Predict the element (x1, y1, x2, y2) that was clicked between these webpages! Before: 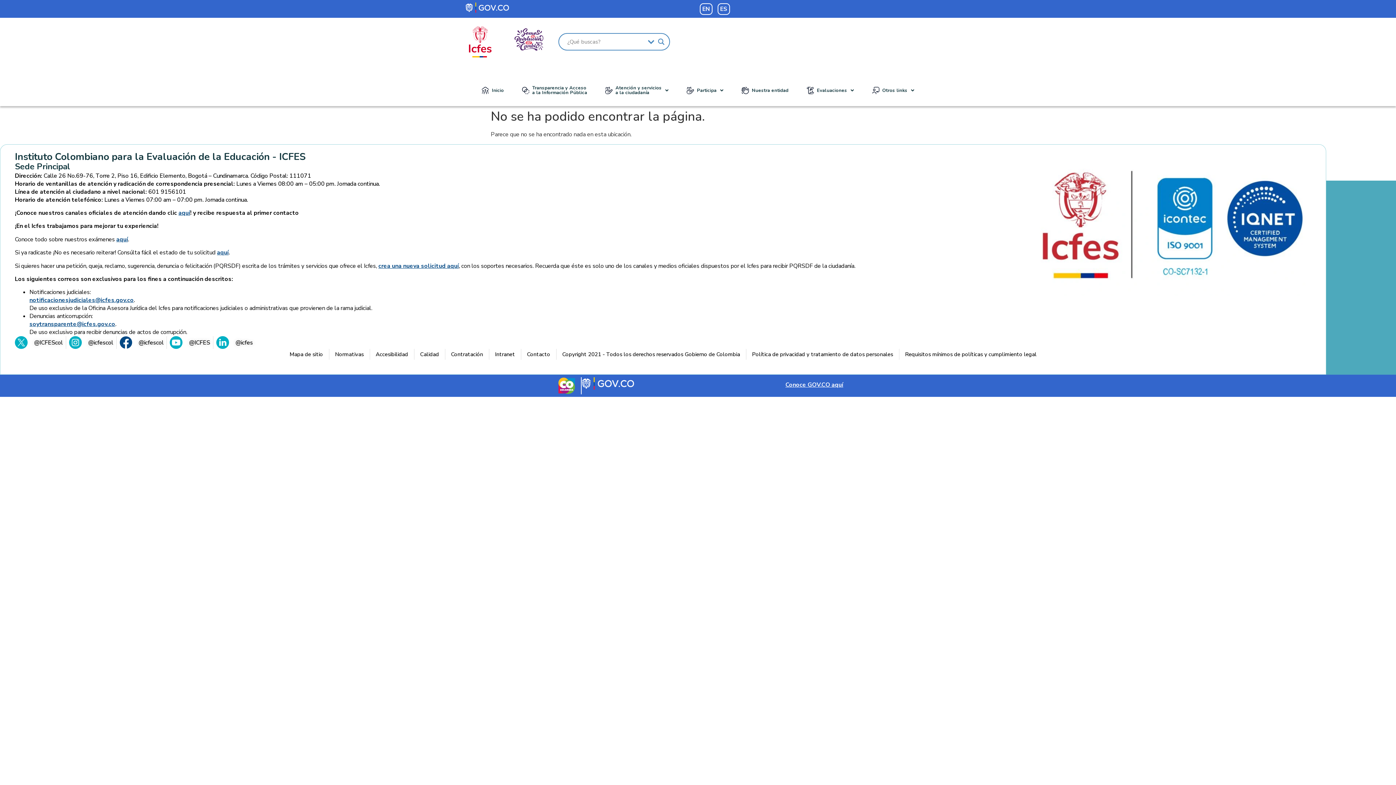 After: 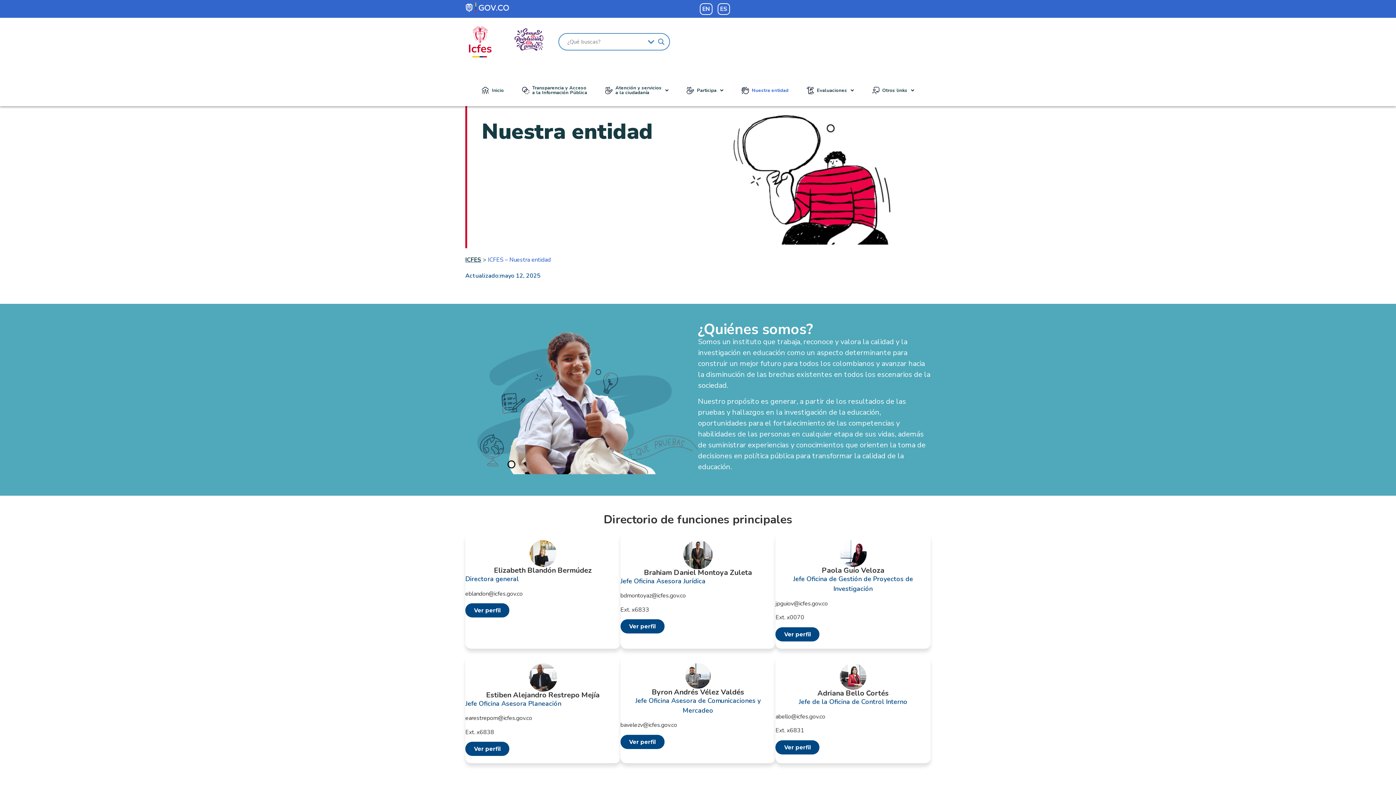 Action: bbox: (732, 81, 797, 99) label: Nuestra entidad